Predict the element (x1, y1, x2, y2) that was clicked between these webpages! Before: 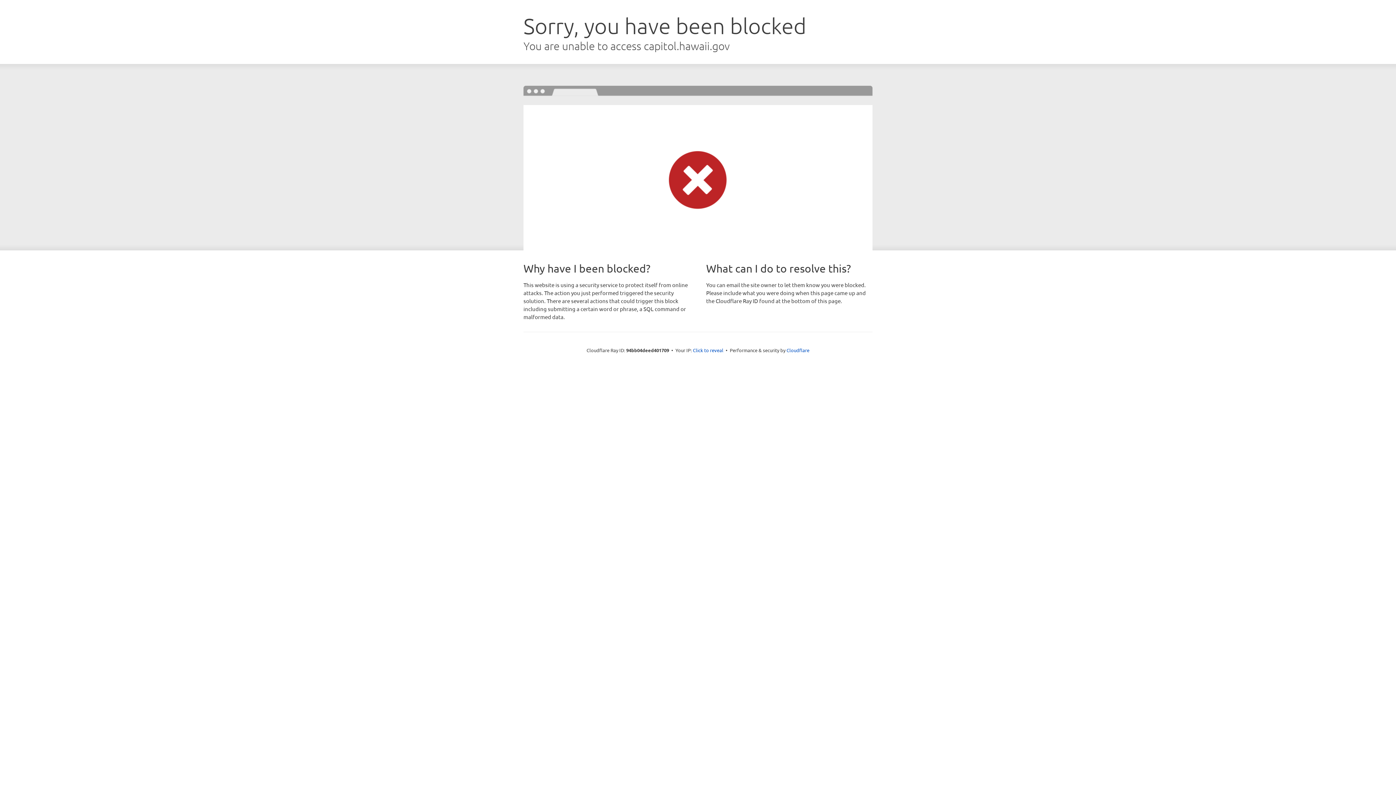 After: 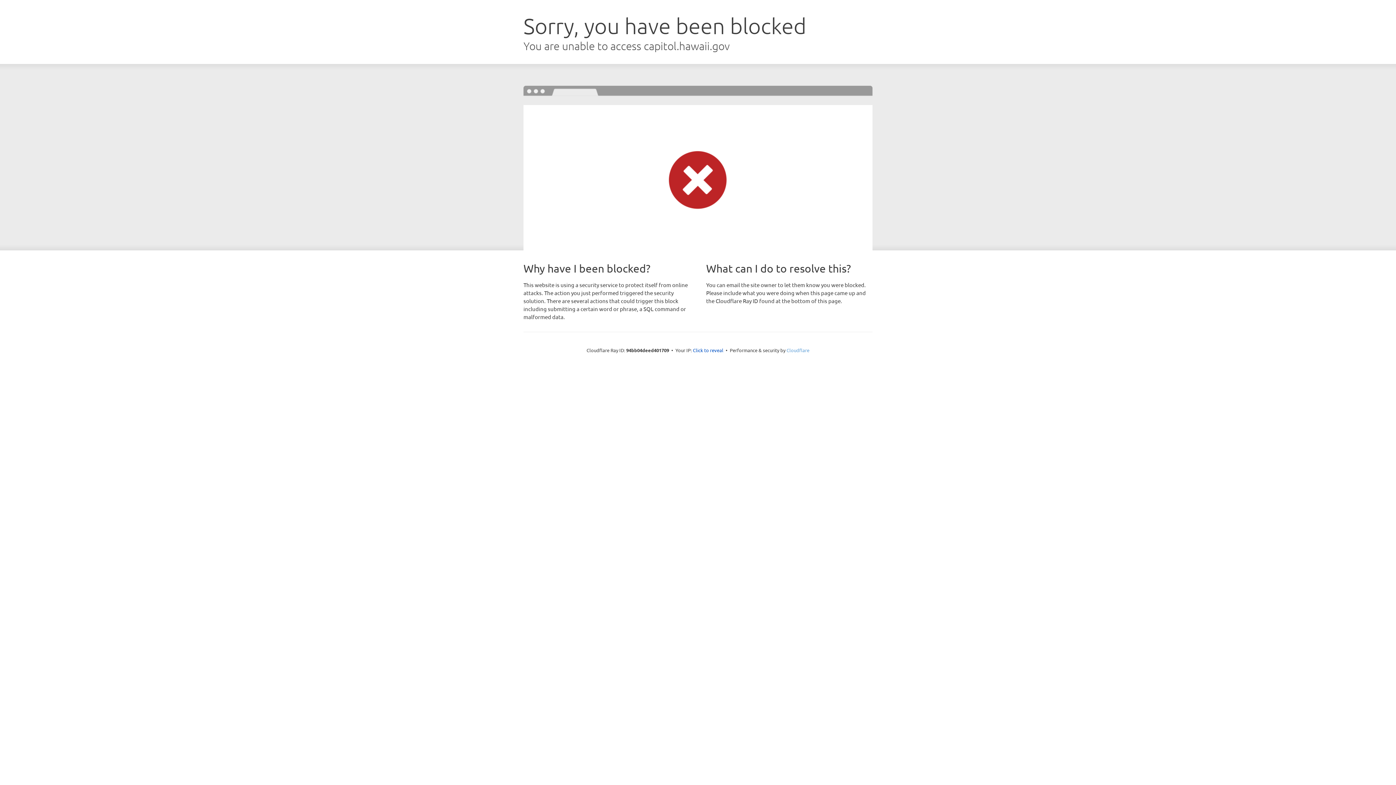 Action: label: Cloudflare bbox: (786, 347, 809, 353)